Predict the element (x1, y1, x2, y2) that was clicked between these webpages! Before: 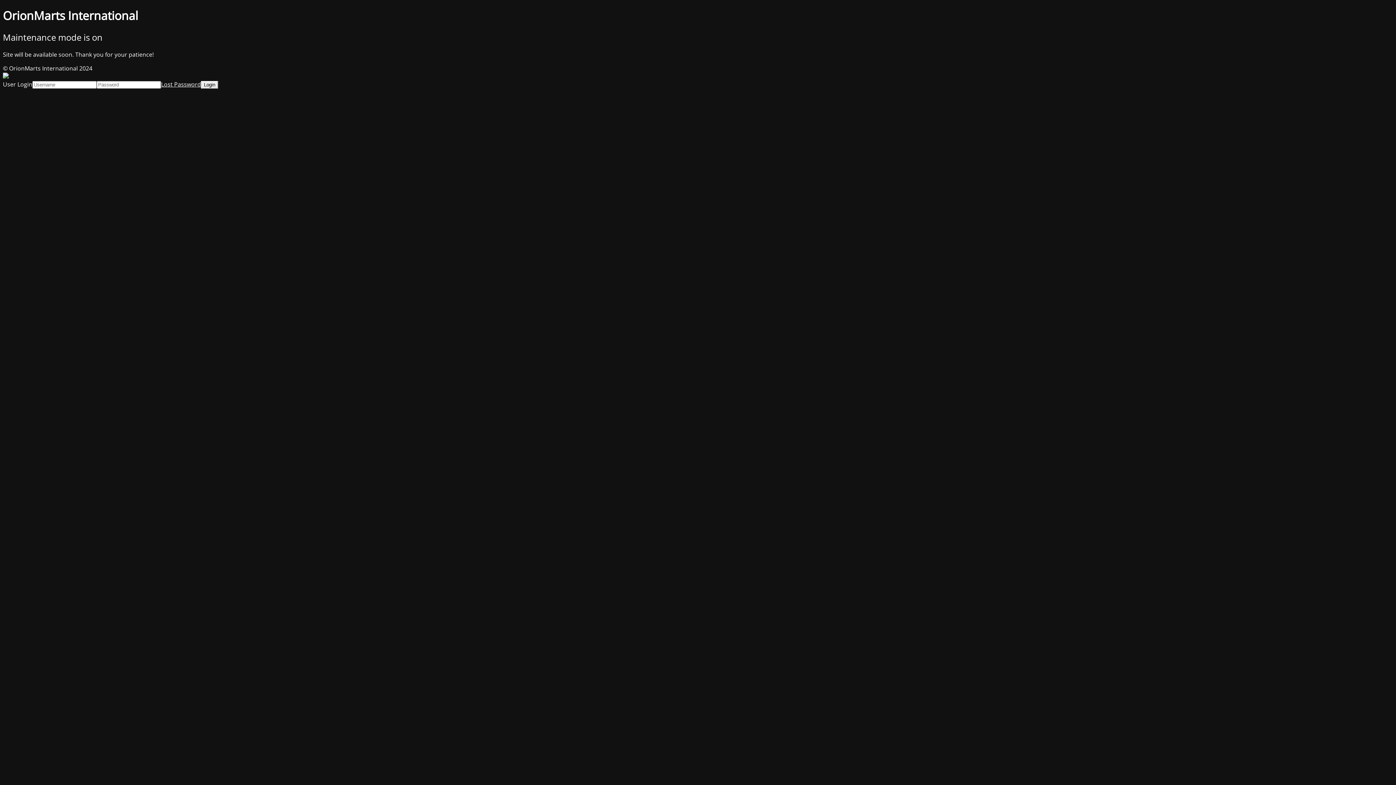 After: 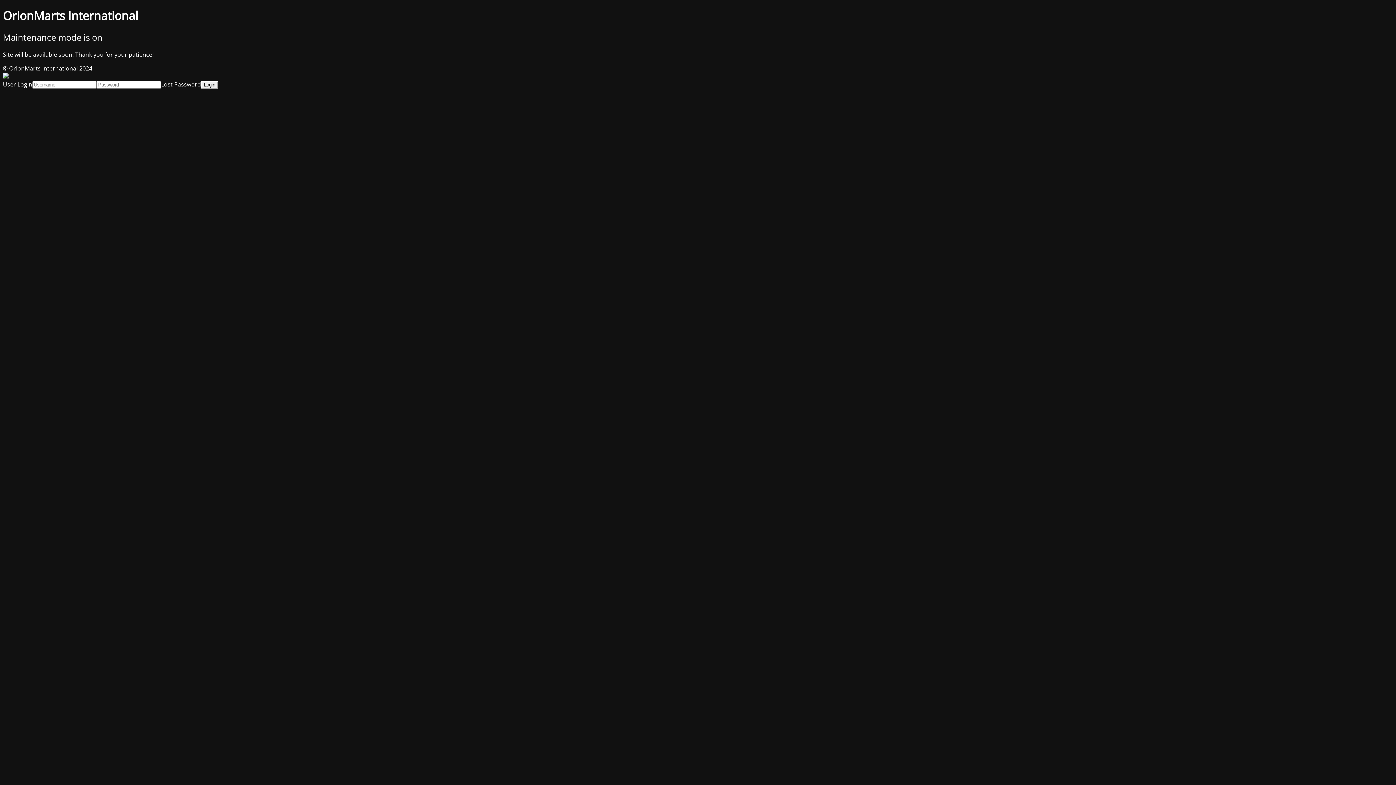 Action: label: Lost Password bbox: (161, 80, 201, 88)